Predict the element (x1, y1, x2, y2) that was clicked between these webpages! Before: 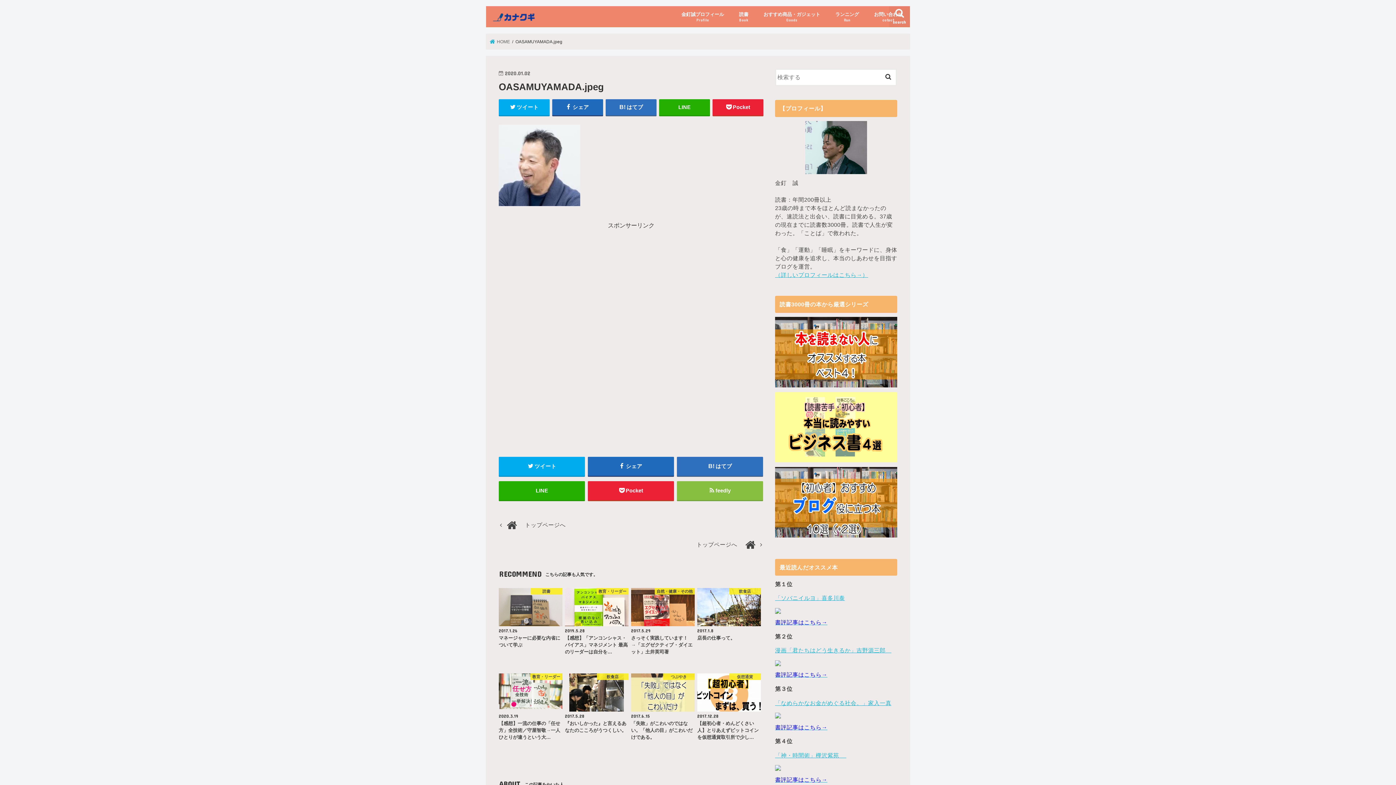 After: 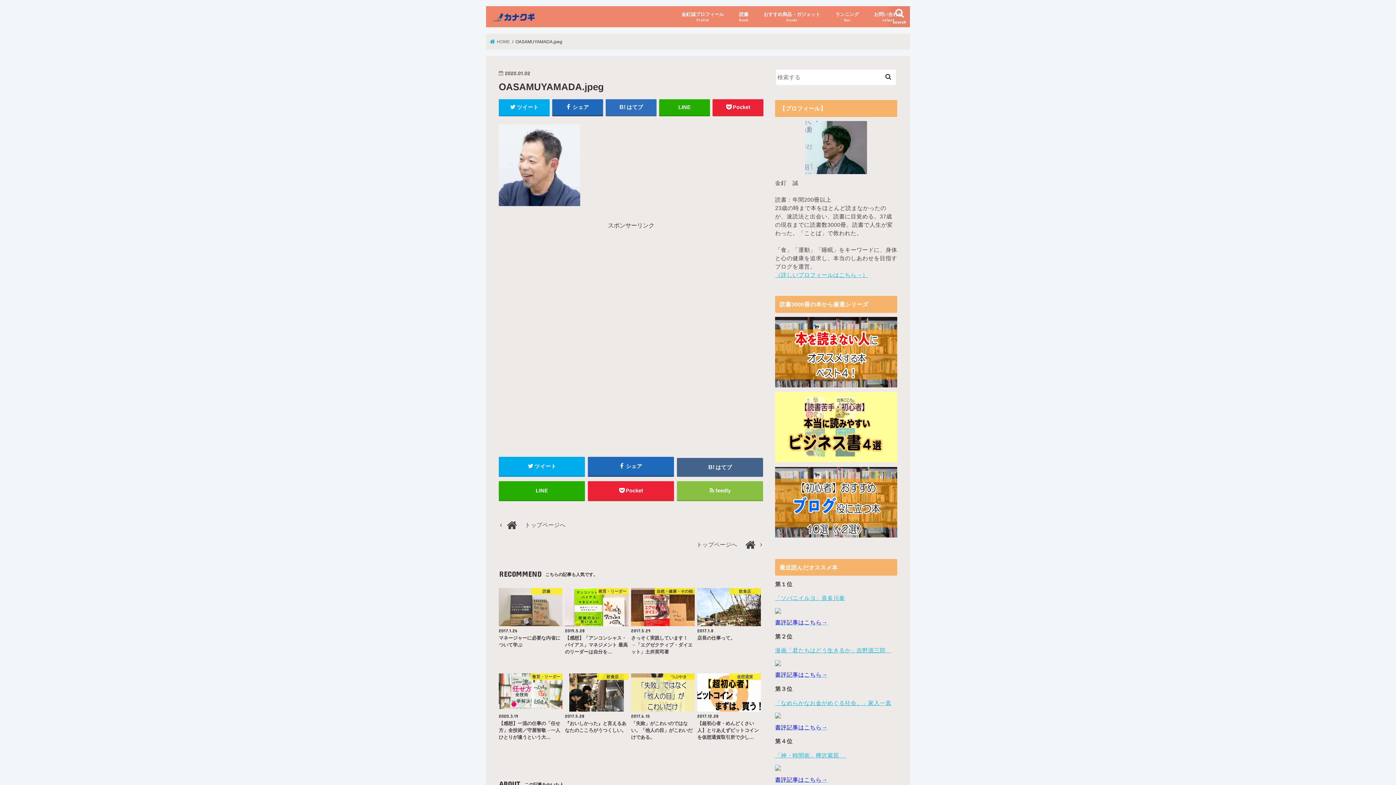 Action: bbox: (676, 457, 763, 475) label: はてブ